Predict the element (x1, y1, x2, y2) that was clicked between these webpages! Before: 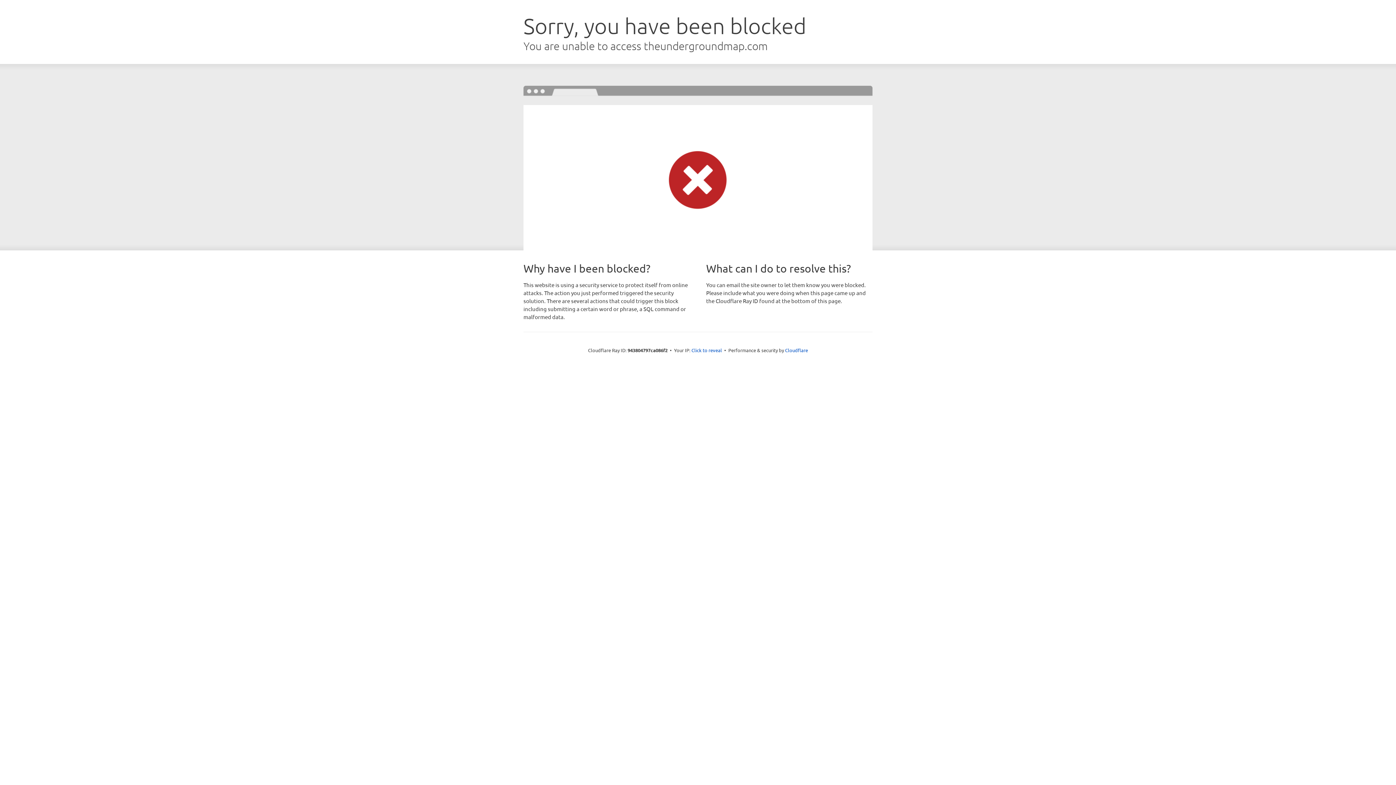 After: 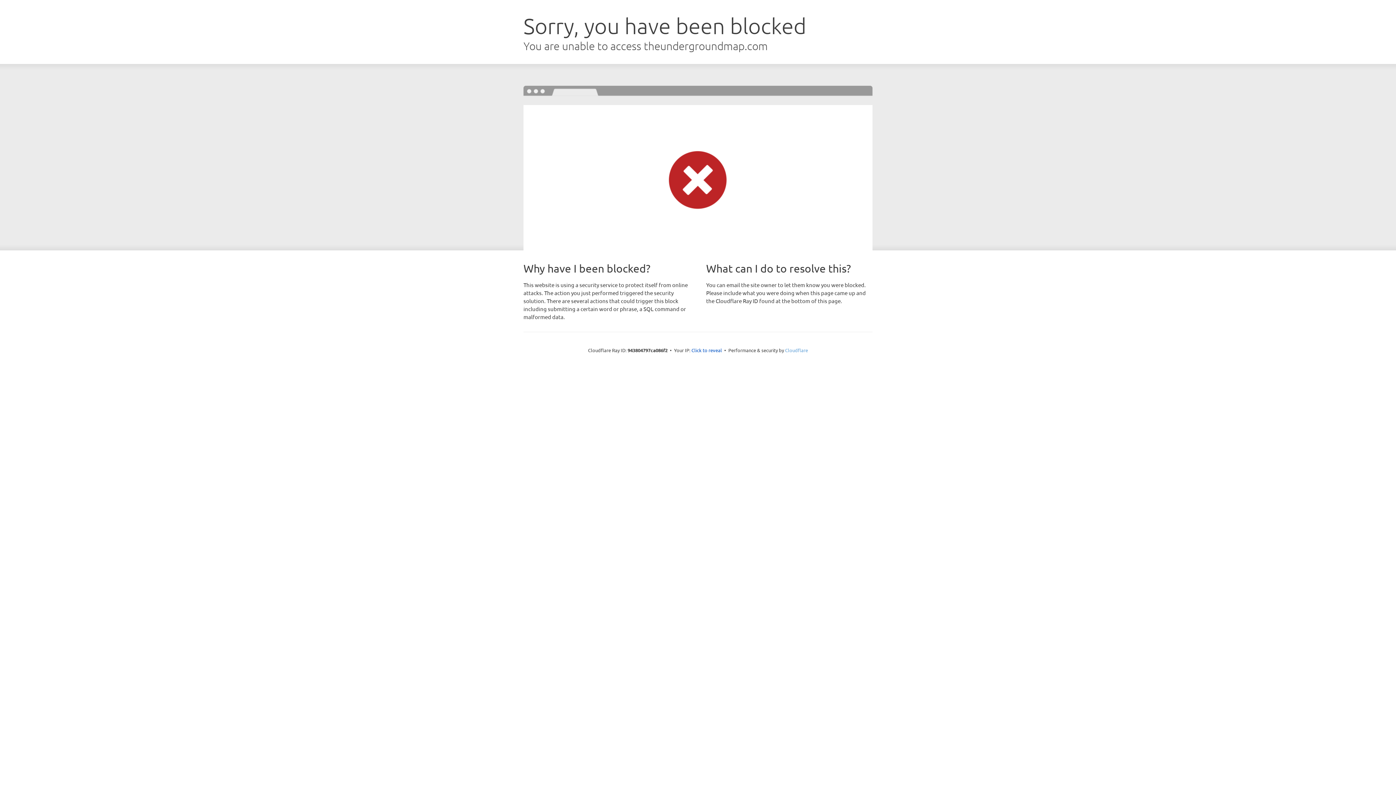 Action: label: Cloudflare bbox: (785, 347, 808, 353)